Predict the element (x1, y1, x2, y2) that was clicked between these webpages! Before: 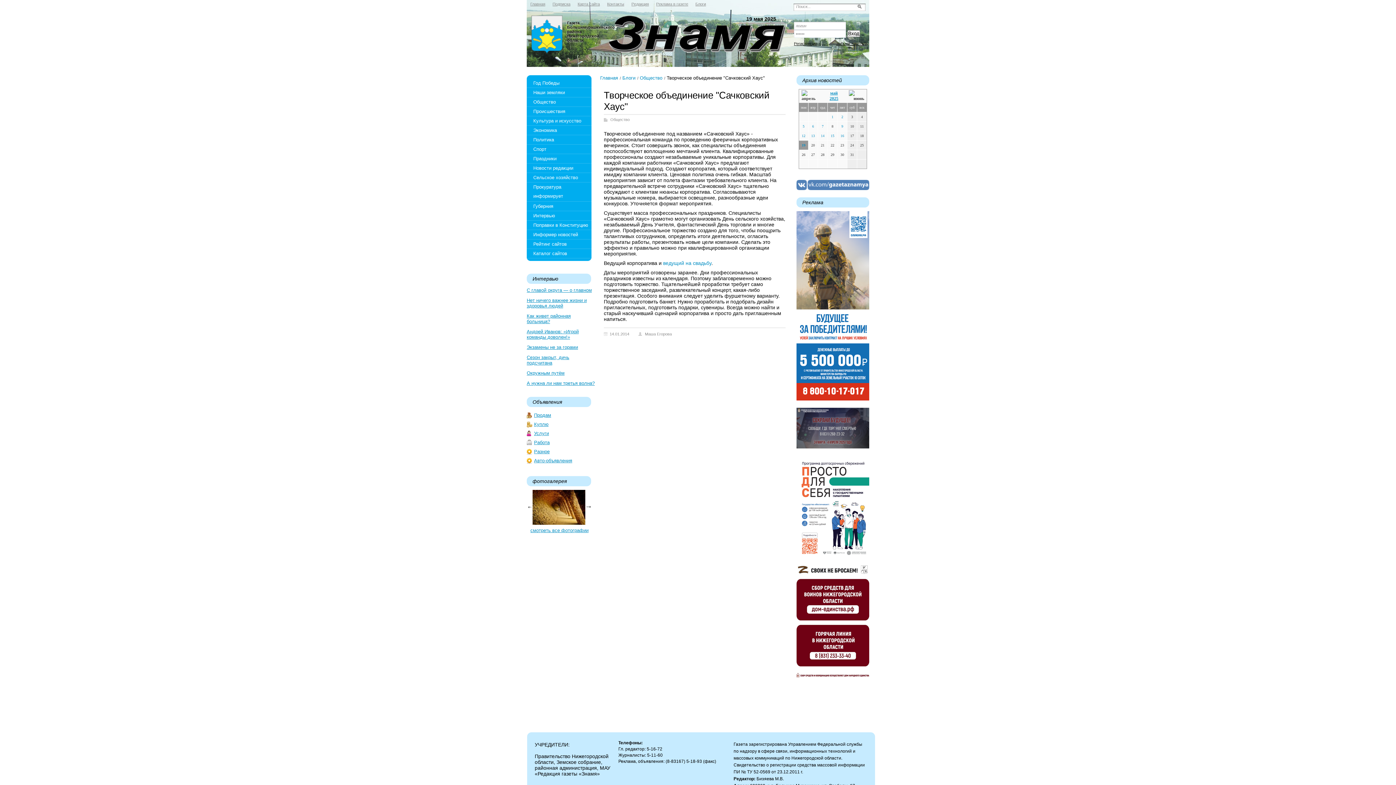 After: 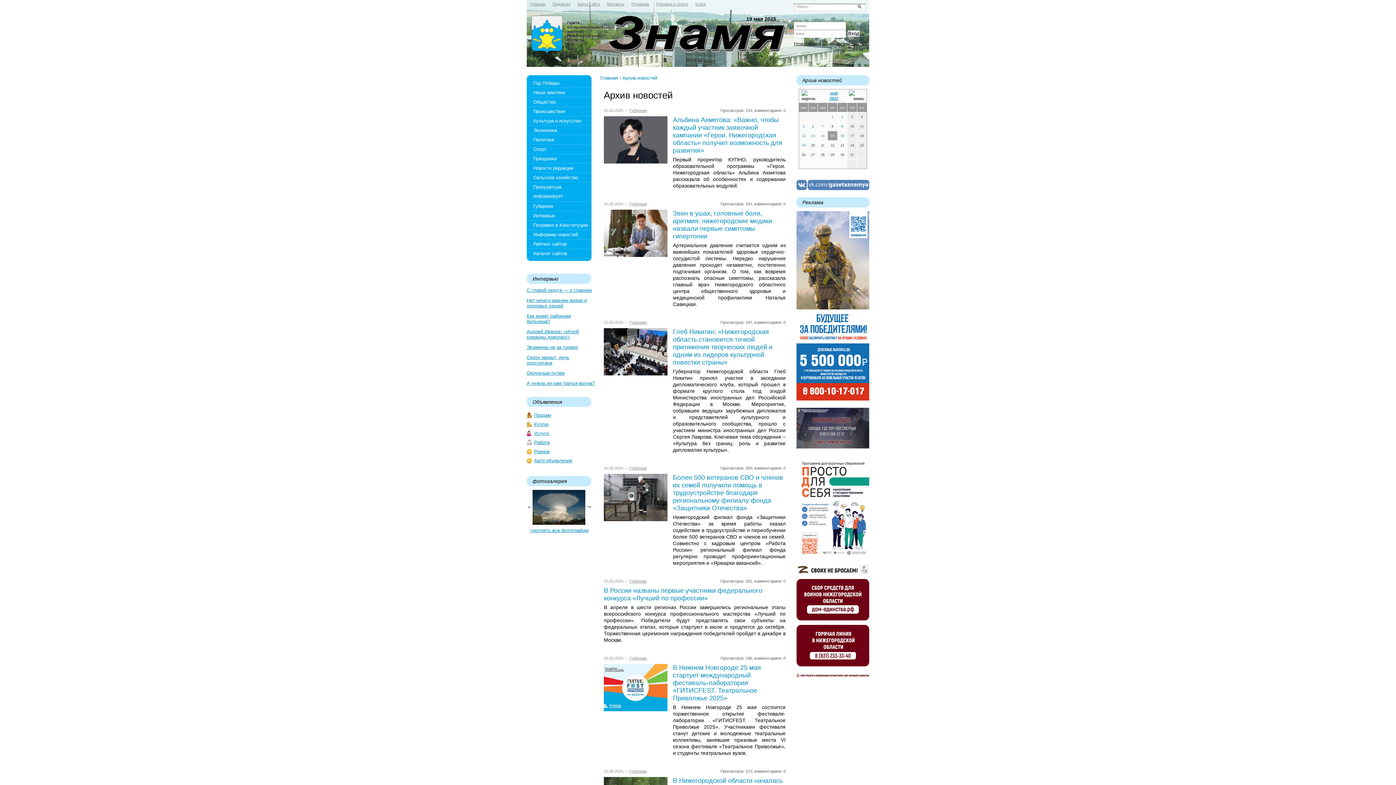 Action: bbox: (830, 133, 834, 137) label: 15